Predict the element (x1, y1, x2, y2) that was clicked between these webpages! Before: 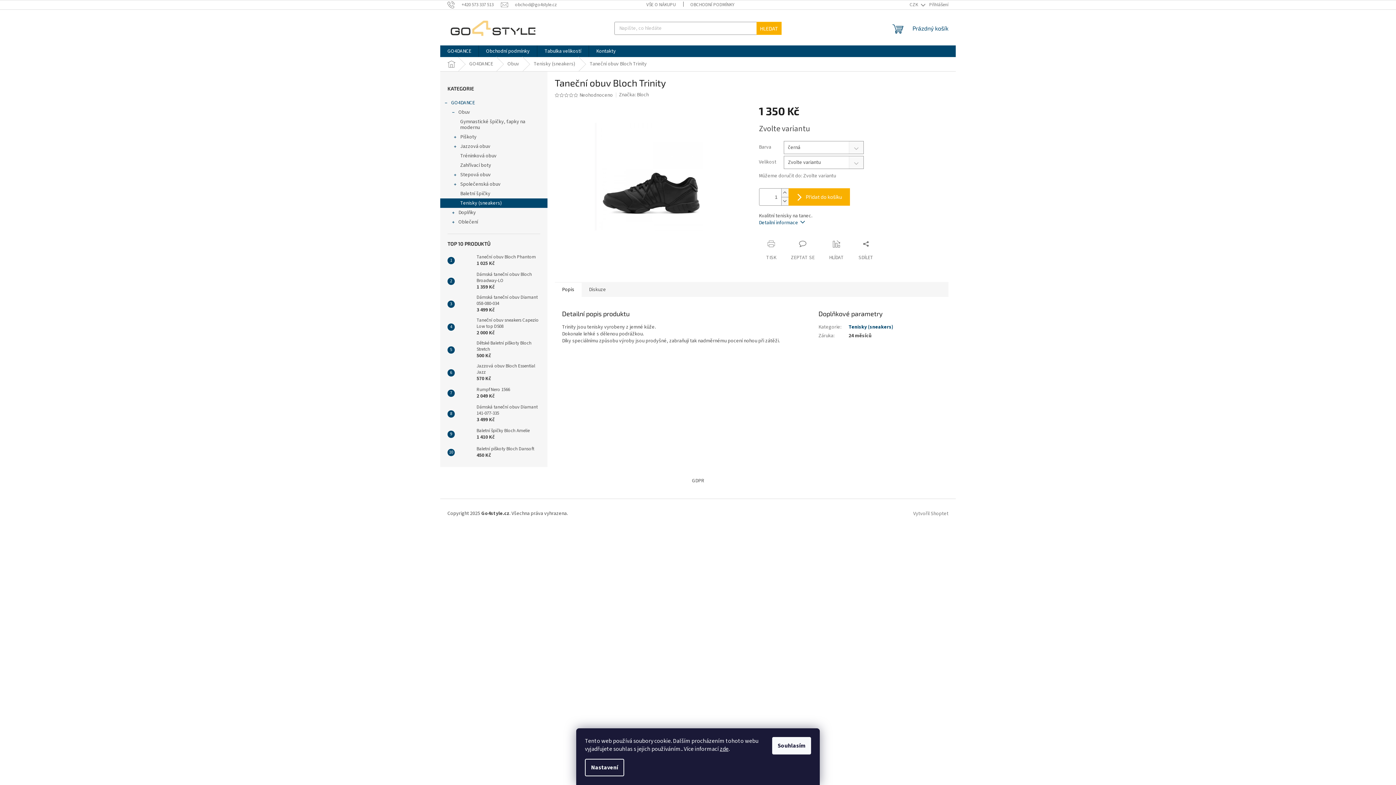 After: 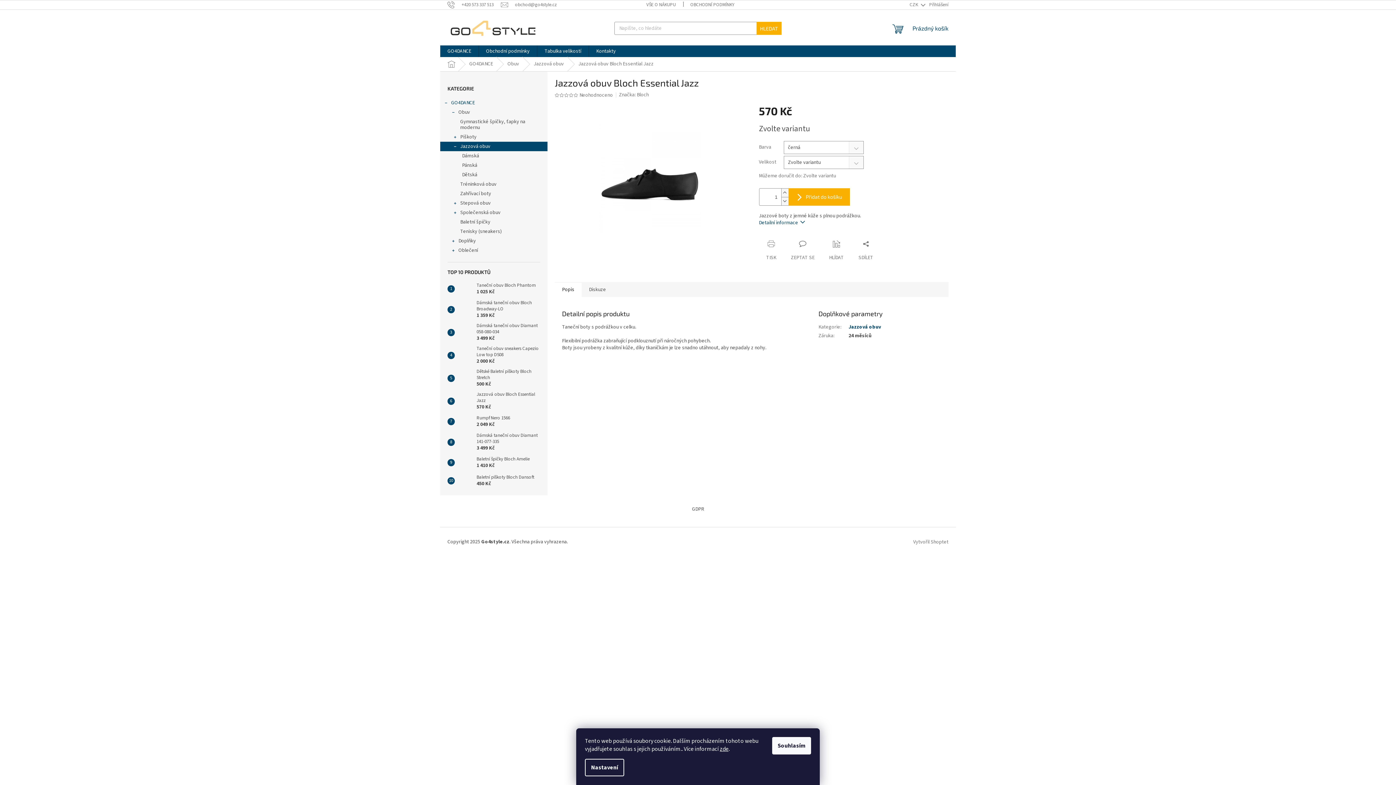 Action: bbox: (454, 365, 473, 380)